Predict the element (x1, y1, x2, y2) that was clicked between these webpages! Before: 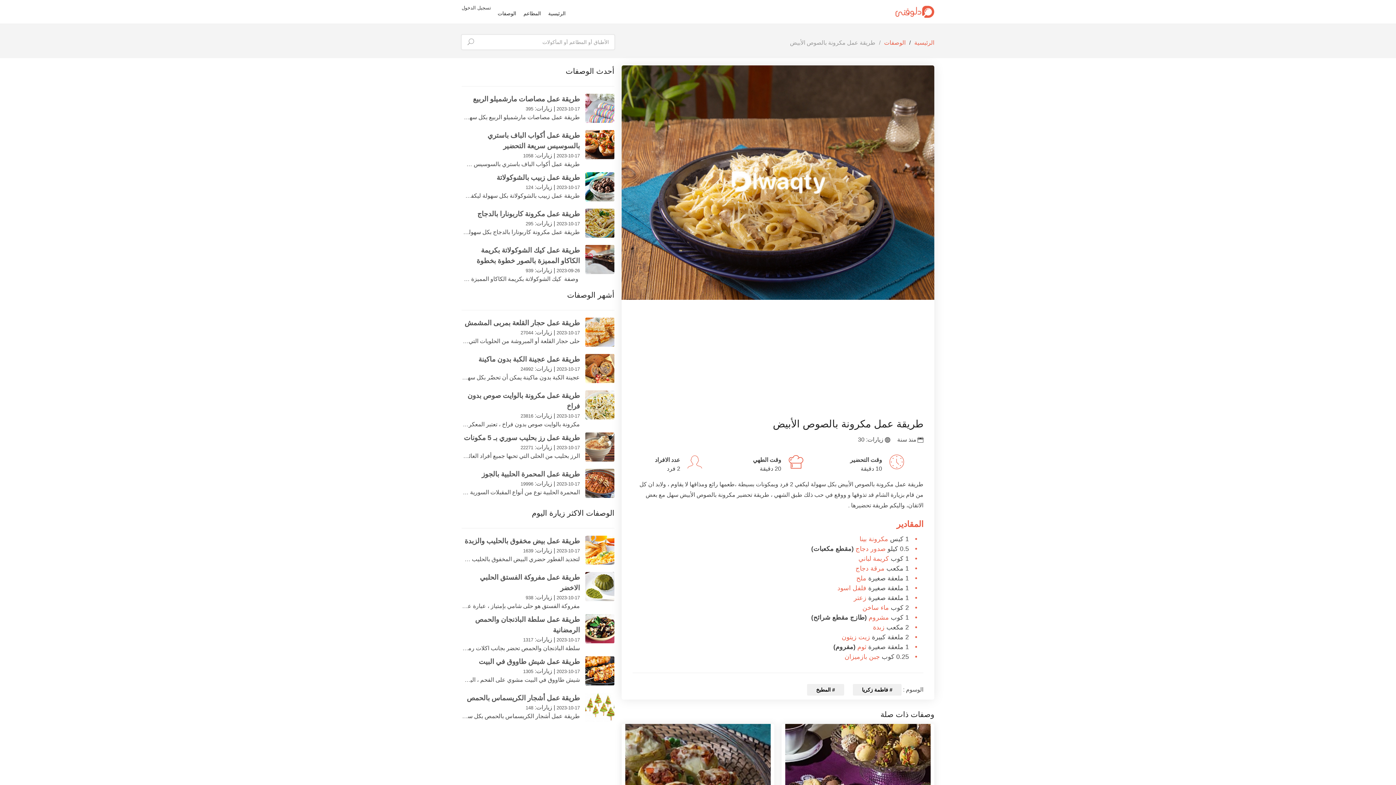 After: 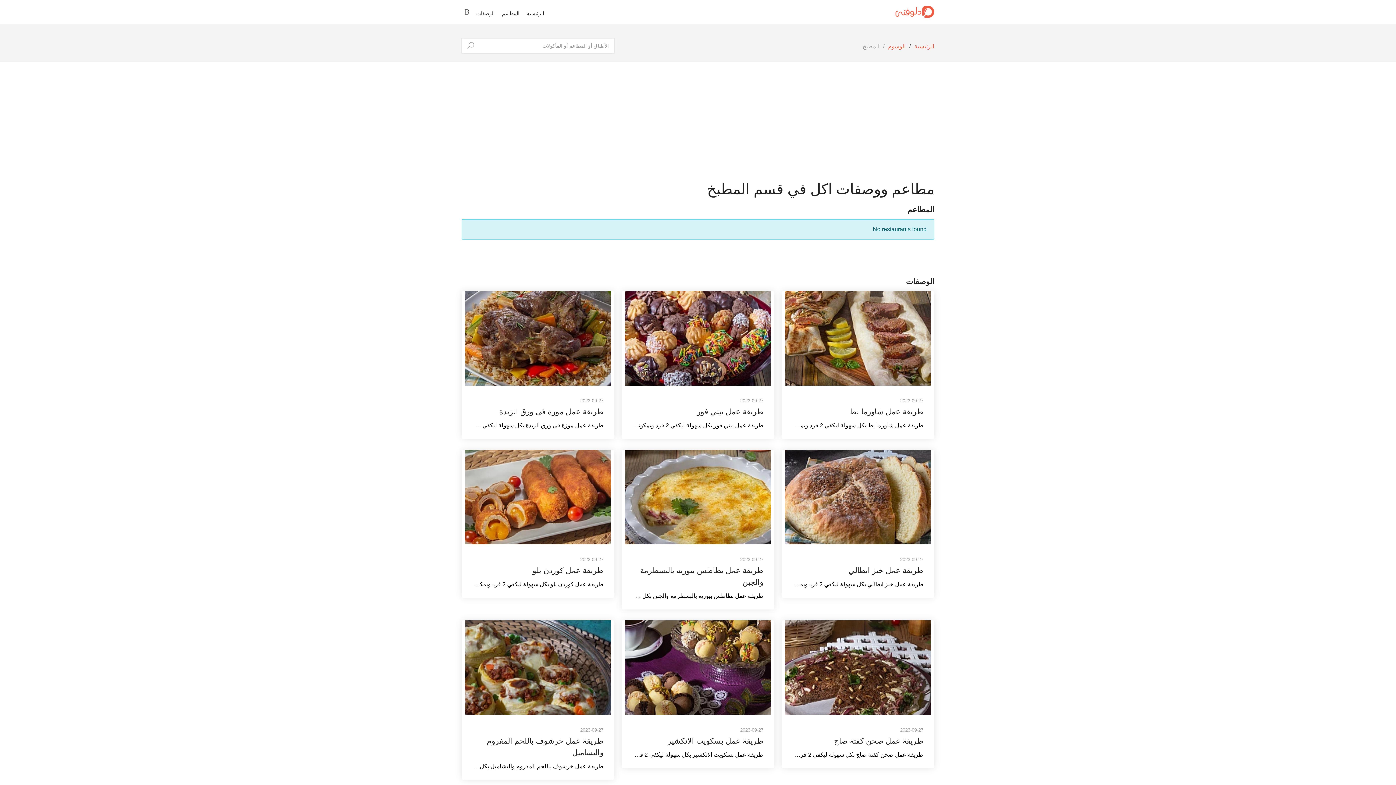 Action: label: # المطبخ bbox: (807, 684, 844, 696)